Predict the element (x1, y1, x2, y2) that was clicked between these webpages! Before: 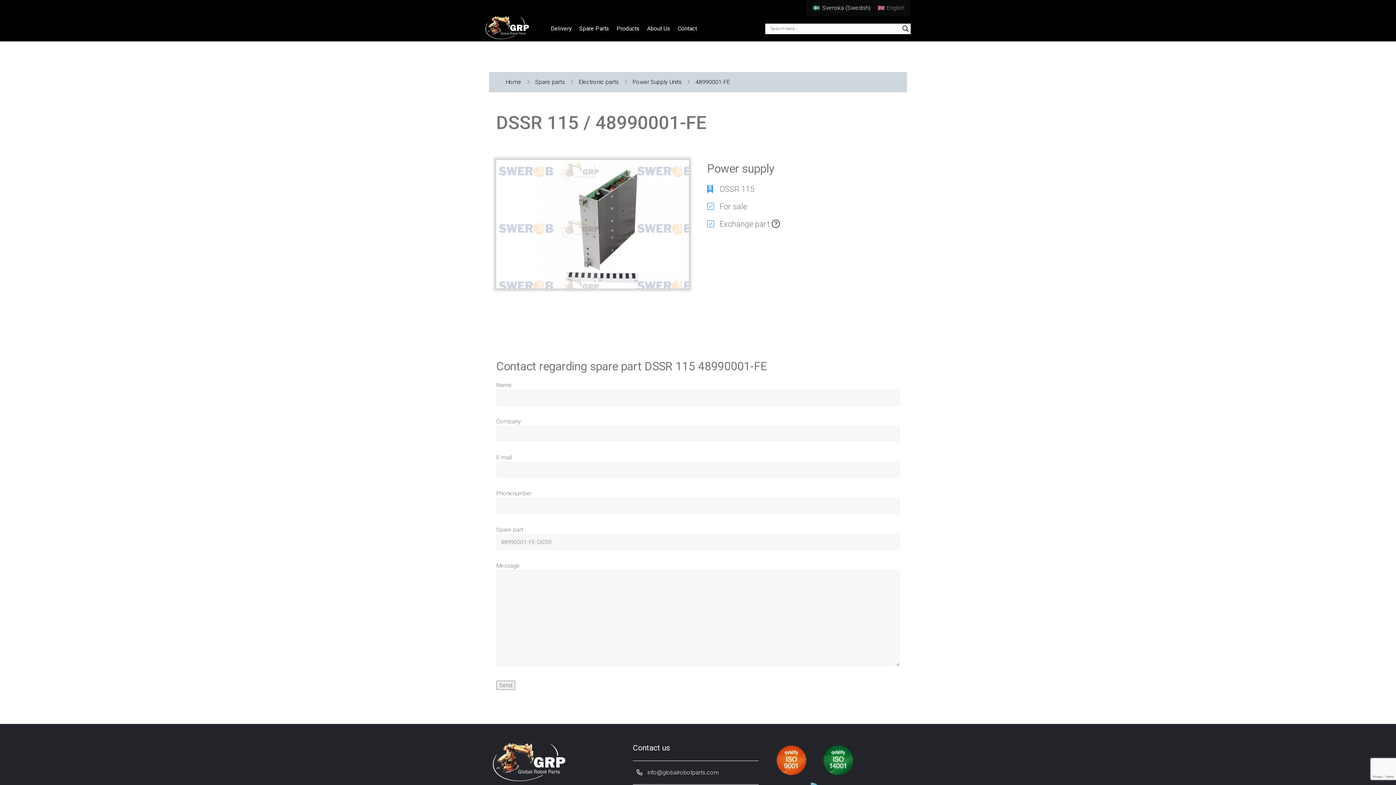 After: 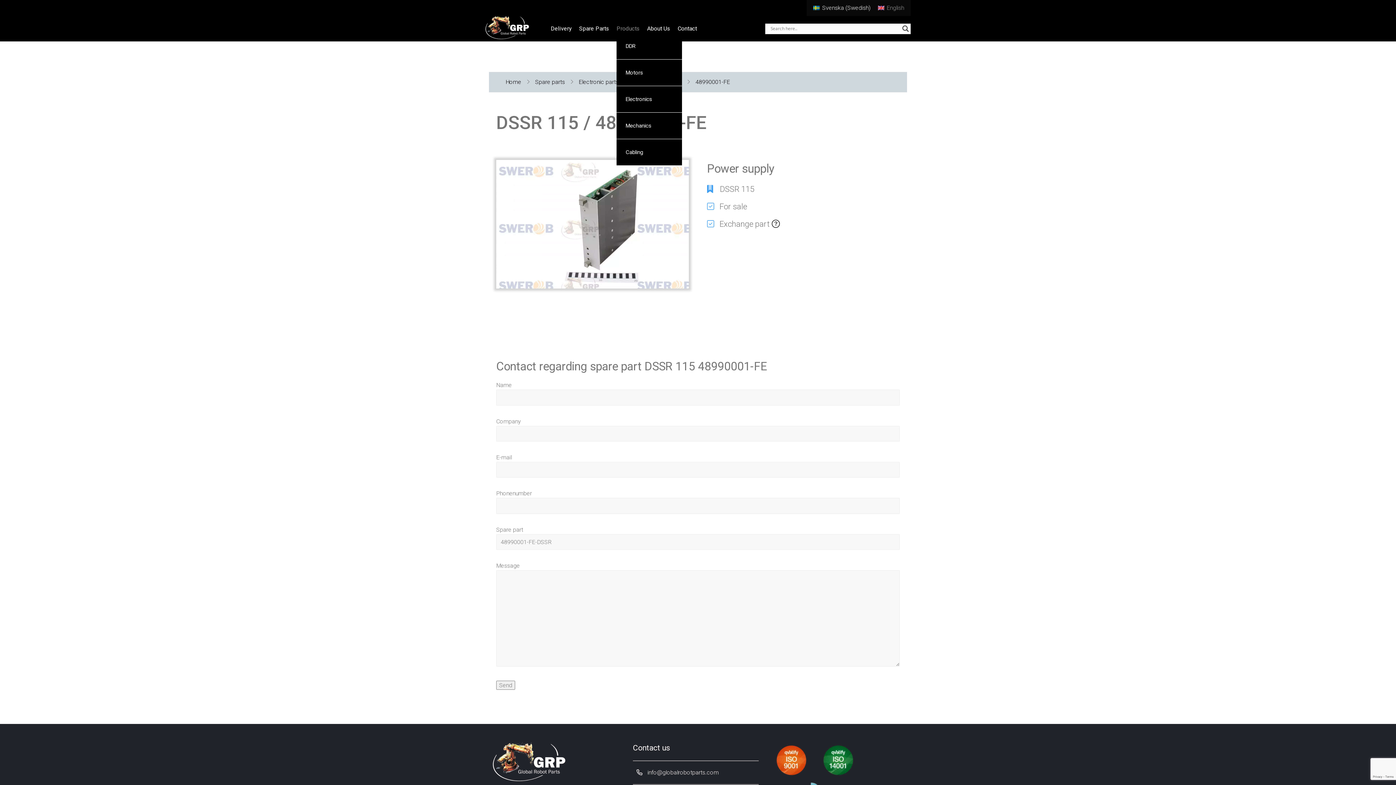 Action: bbox: (616, 25, 640, 31) label: Products